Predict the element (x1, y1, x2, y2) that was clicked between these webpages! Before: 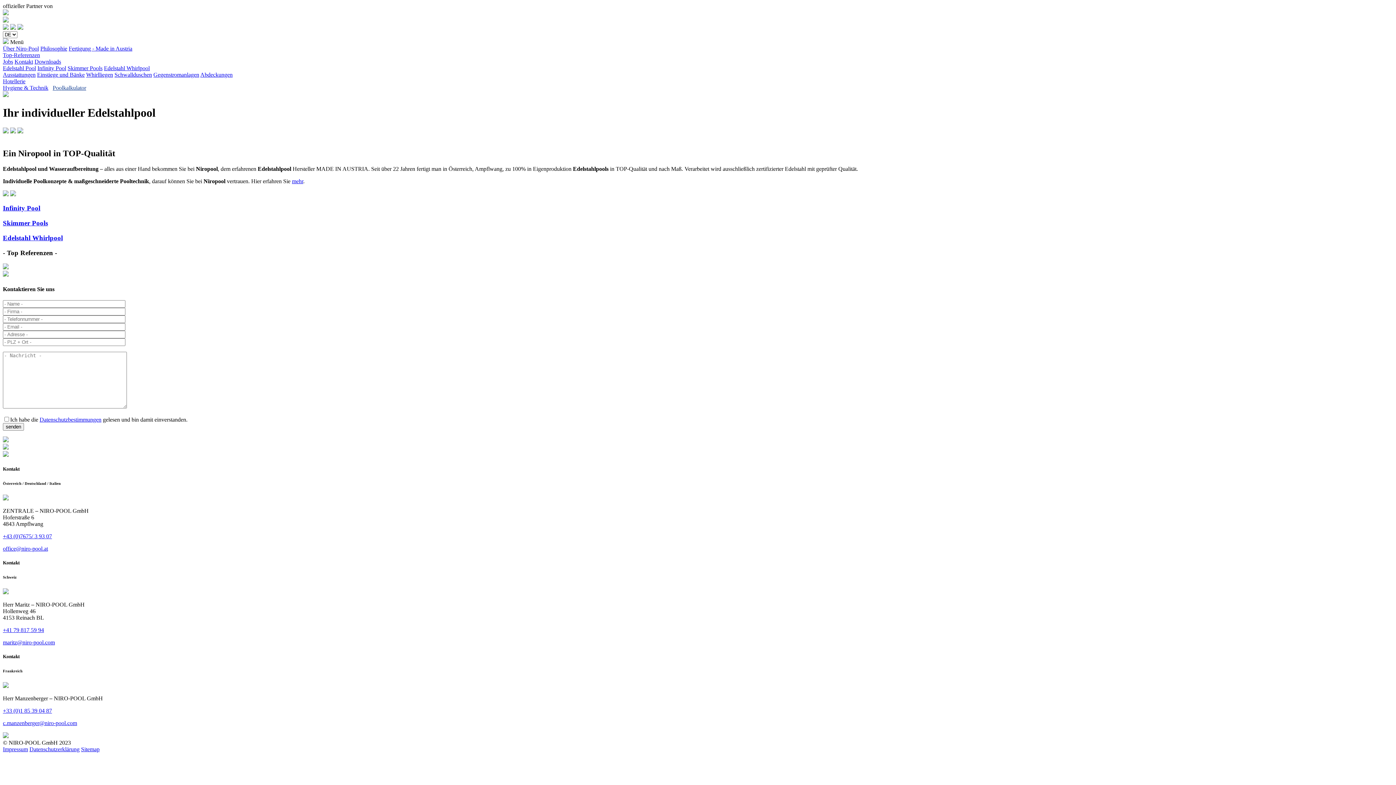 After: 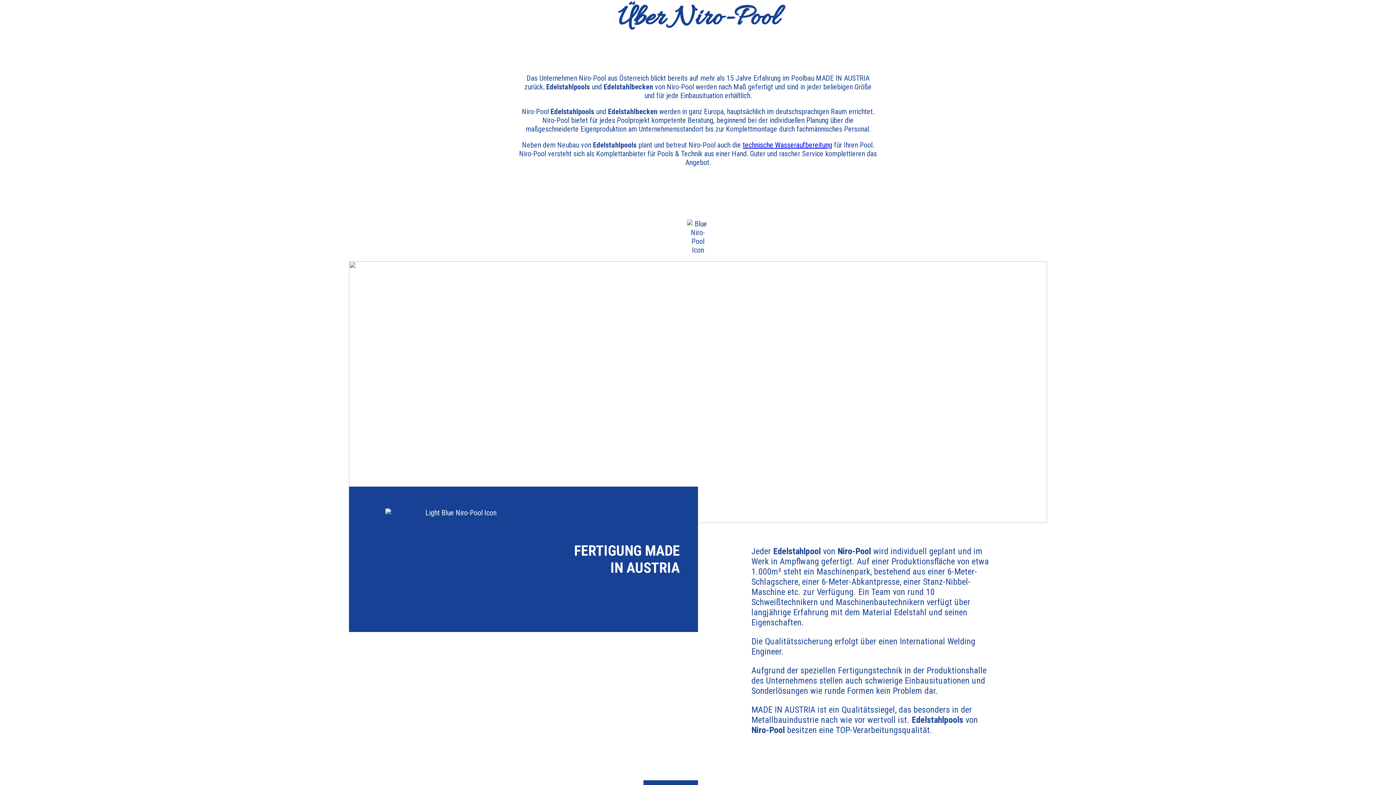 Action: bbox: (40, 45, 67, 51) label: Philosophie